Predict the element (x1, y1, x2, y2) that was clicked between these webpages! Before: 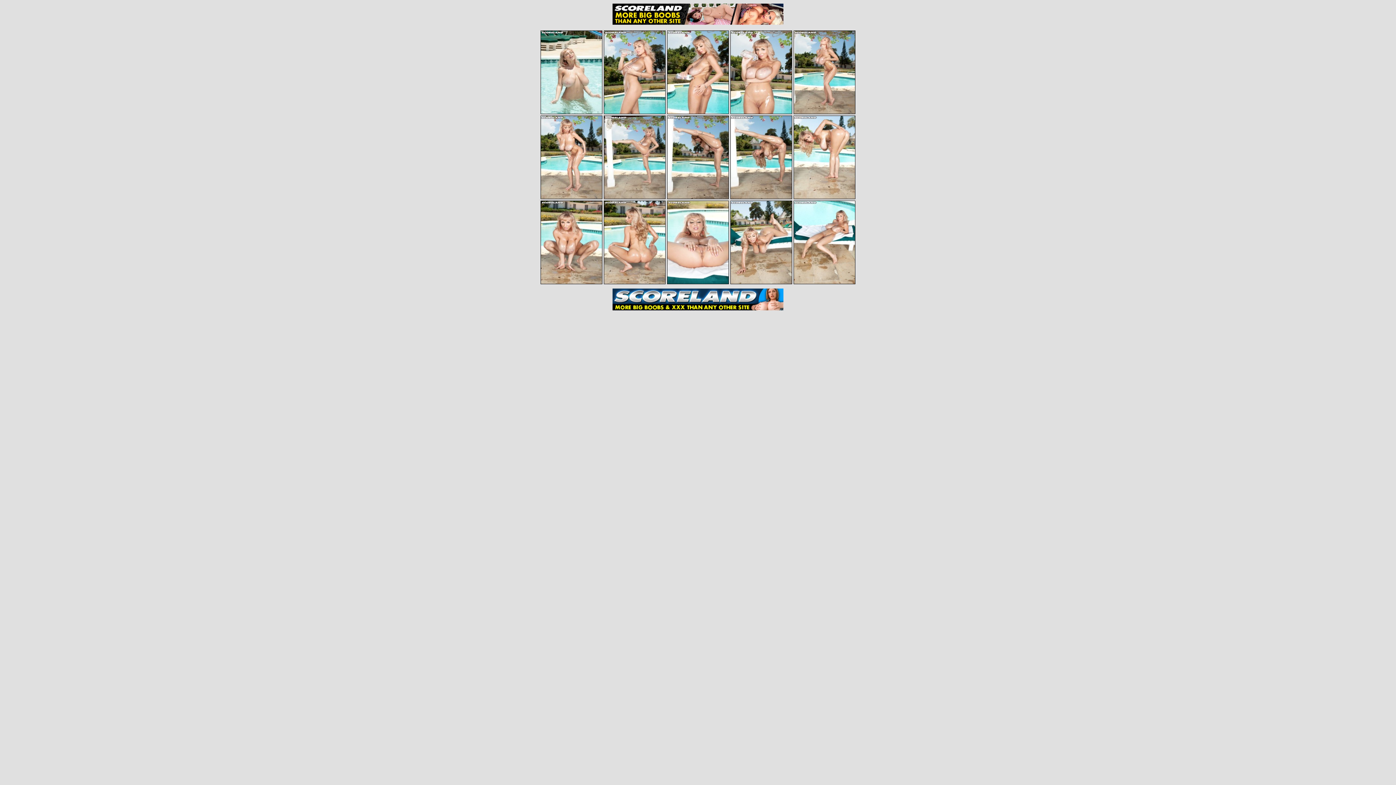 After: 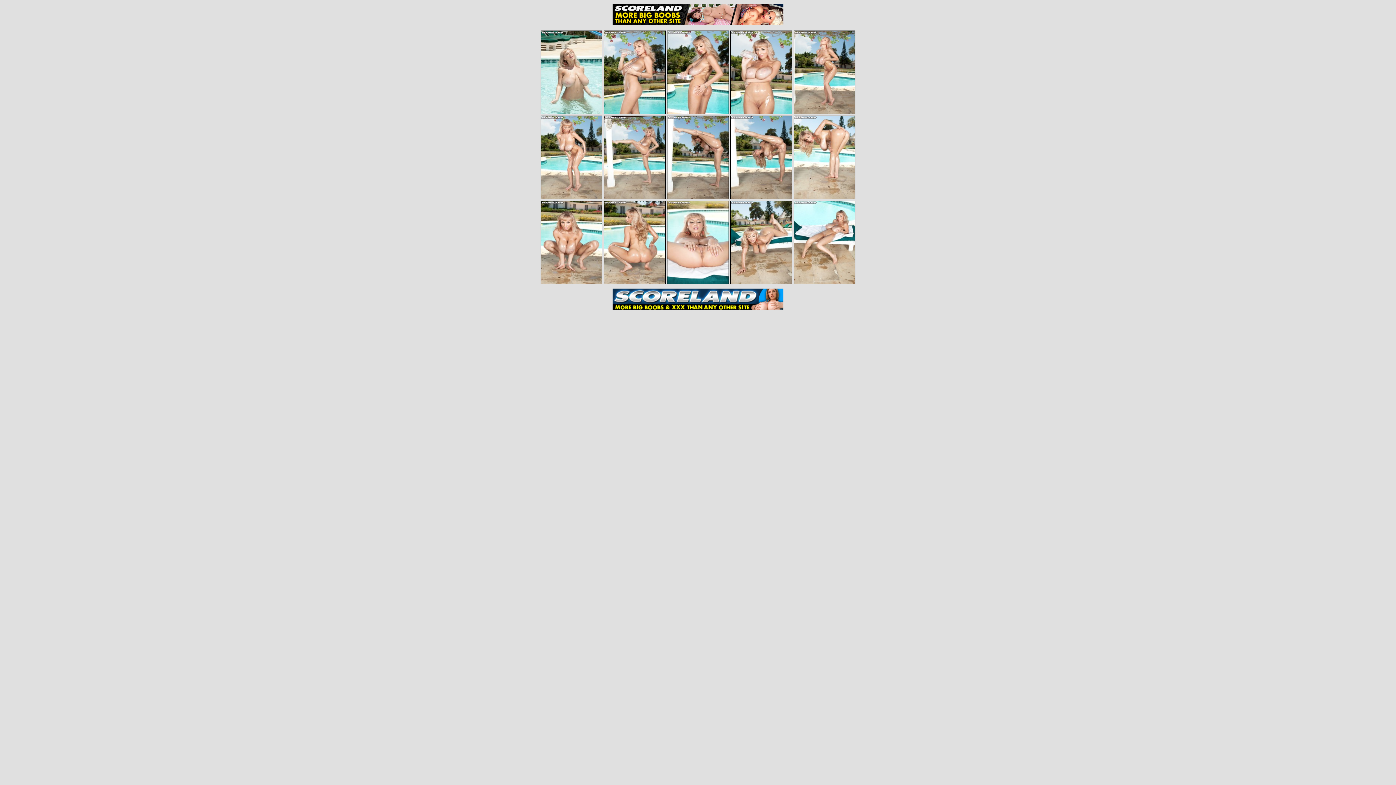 Action: bbox: (793, 30, 855, 114)